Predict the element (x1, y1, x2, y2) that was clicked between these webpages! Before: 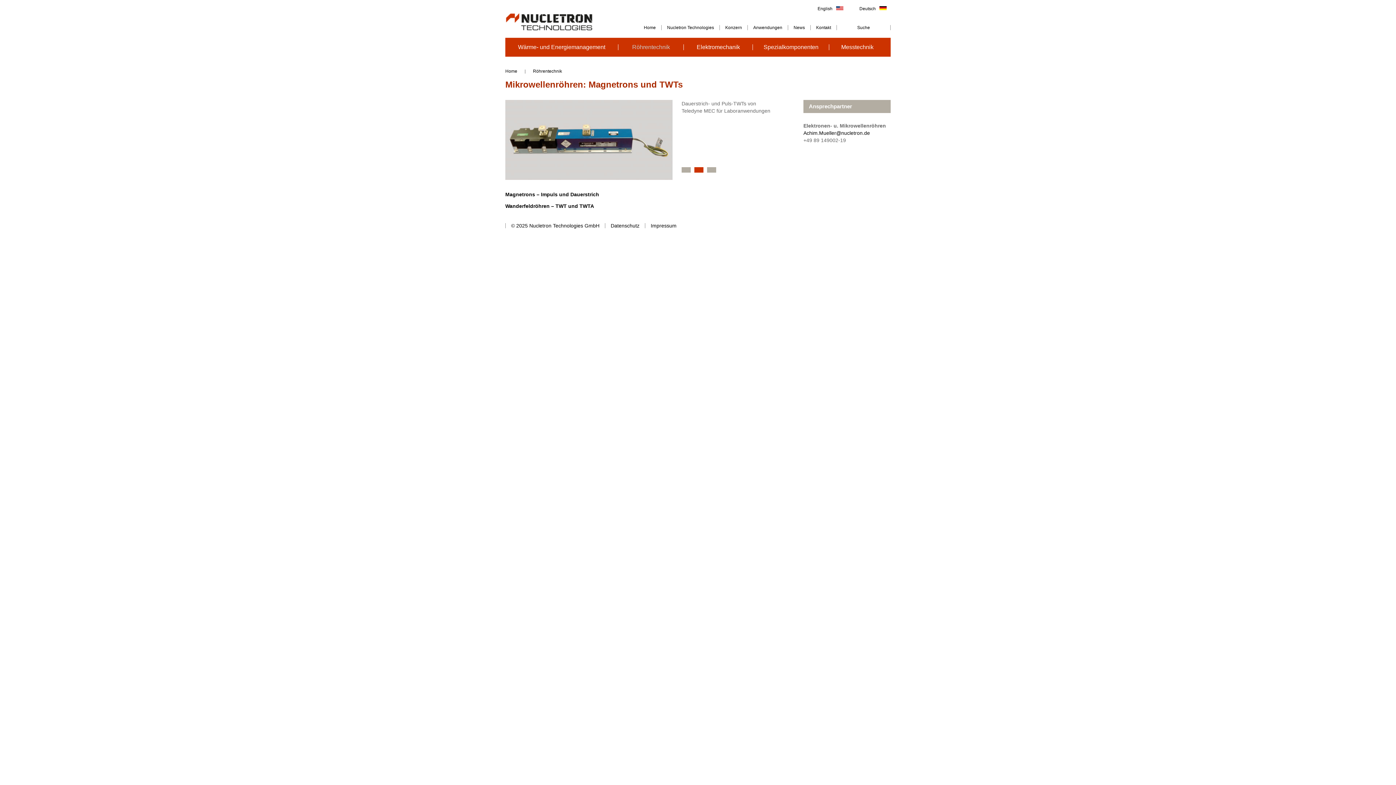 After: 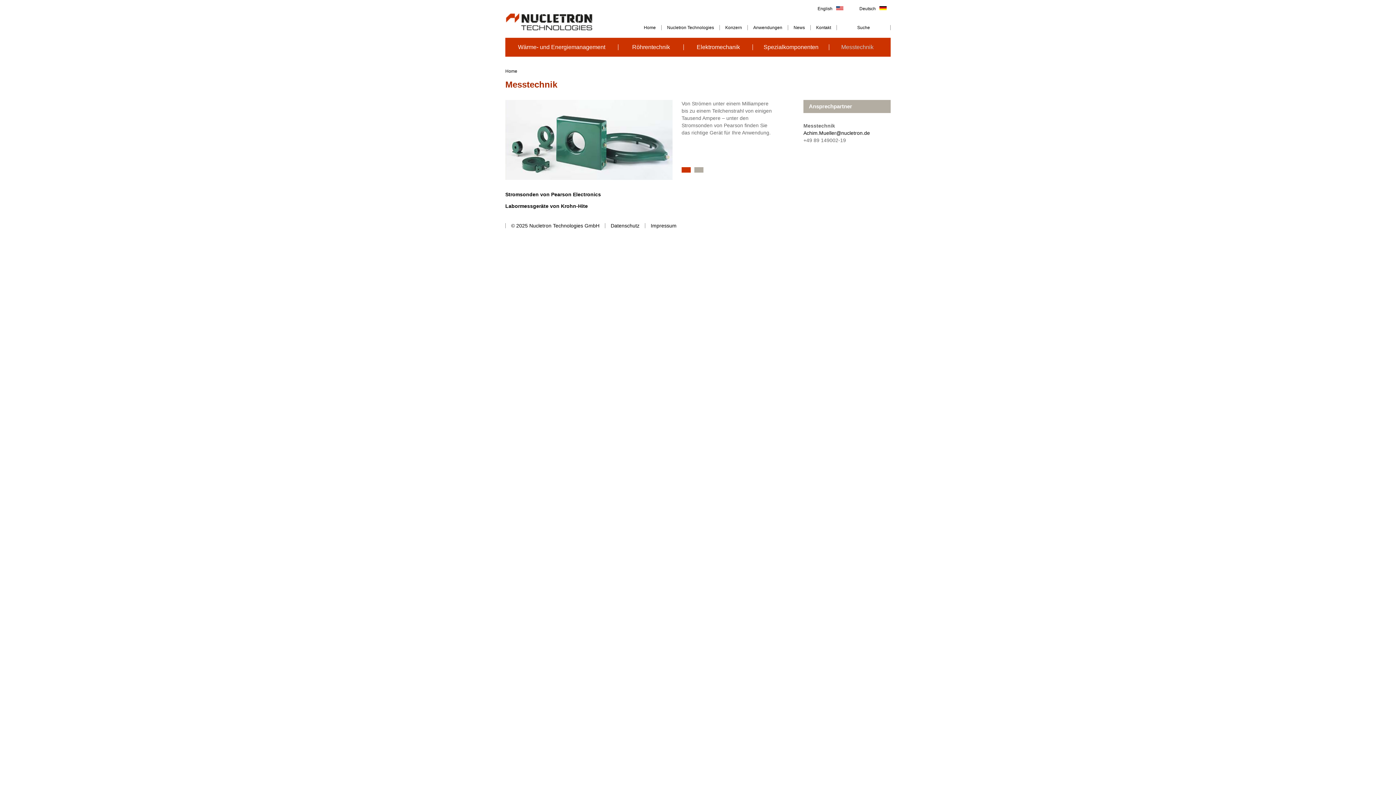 Action: bbox: (829, 44, 885, 50) label: Messtechnik